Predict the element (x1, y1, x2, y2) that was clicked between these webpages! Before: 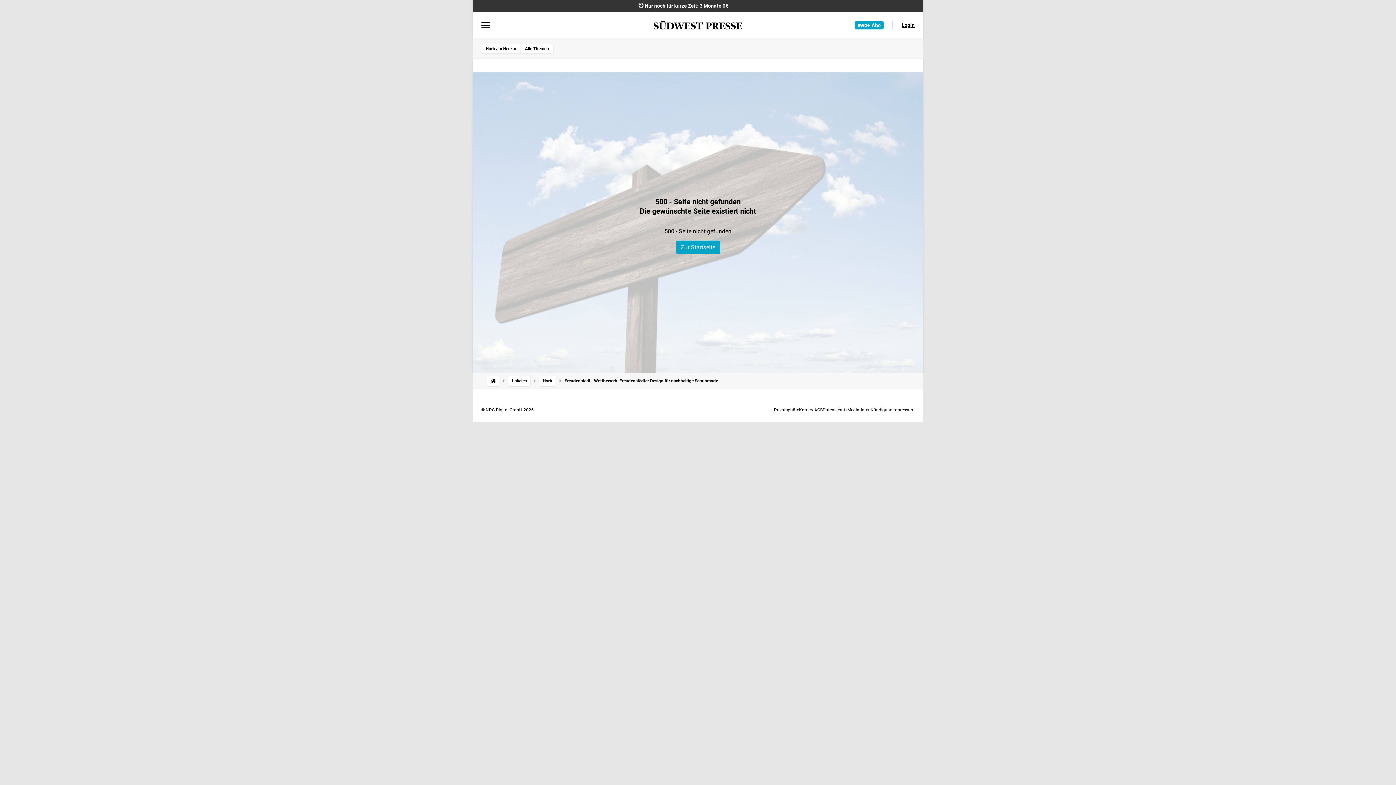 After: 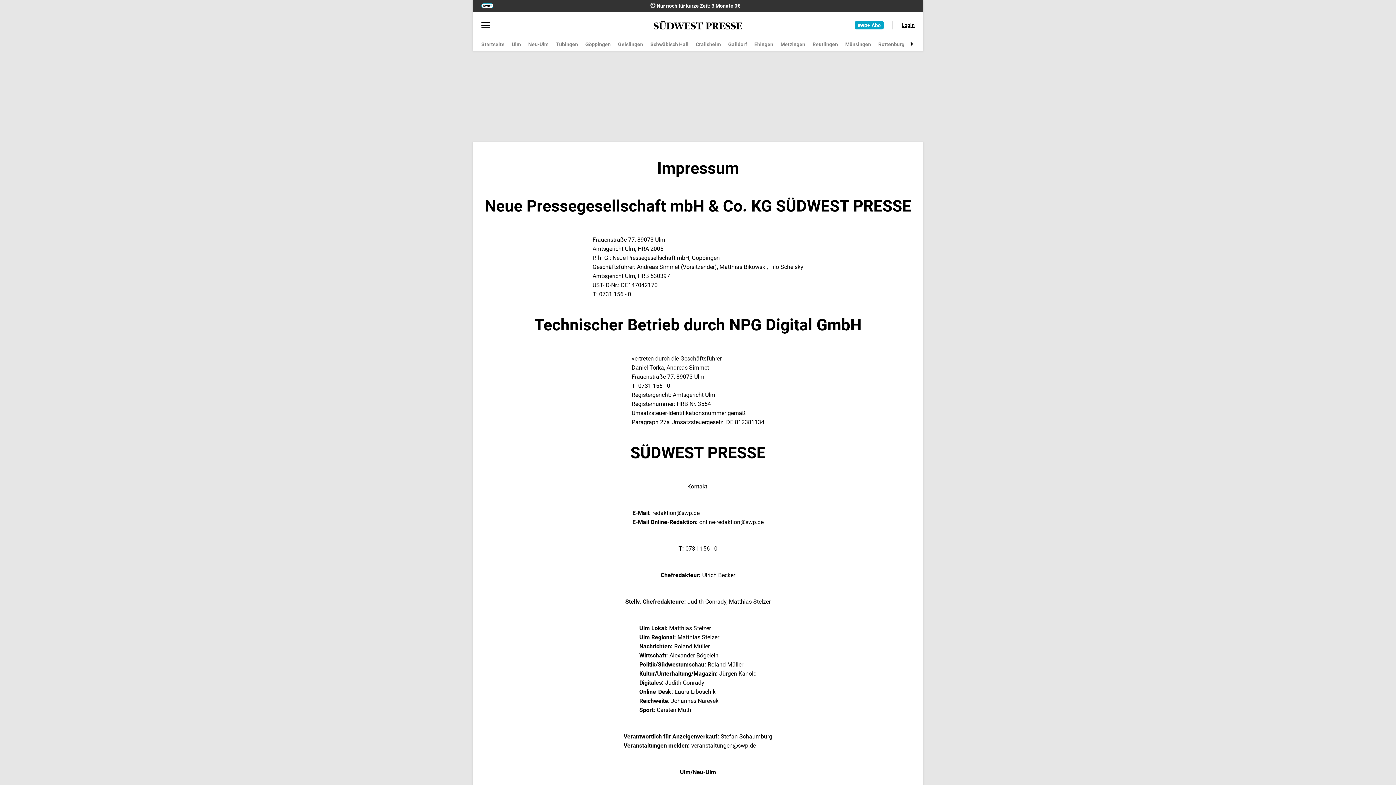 Action: label: Impressum bbox: (892, 407, 914, 412)